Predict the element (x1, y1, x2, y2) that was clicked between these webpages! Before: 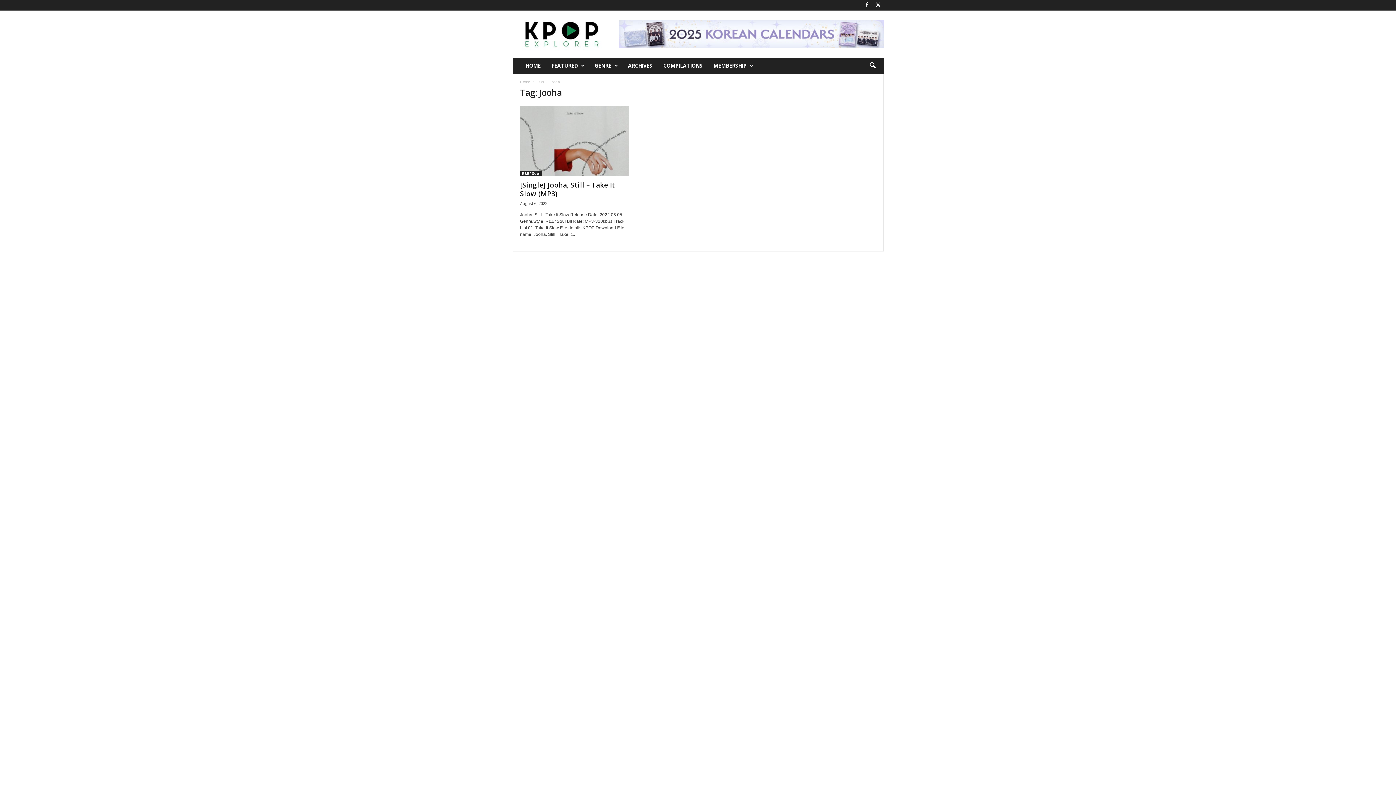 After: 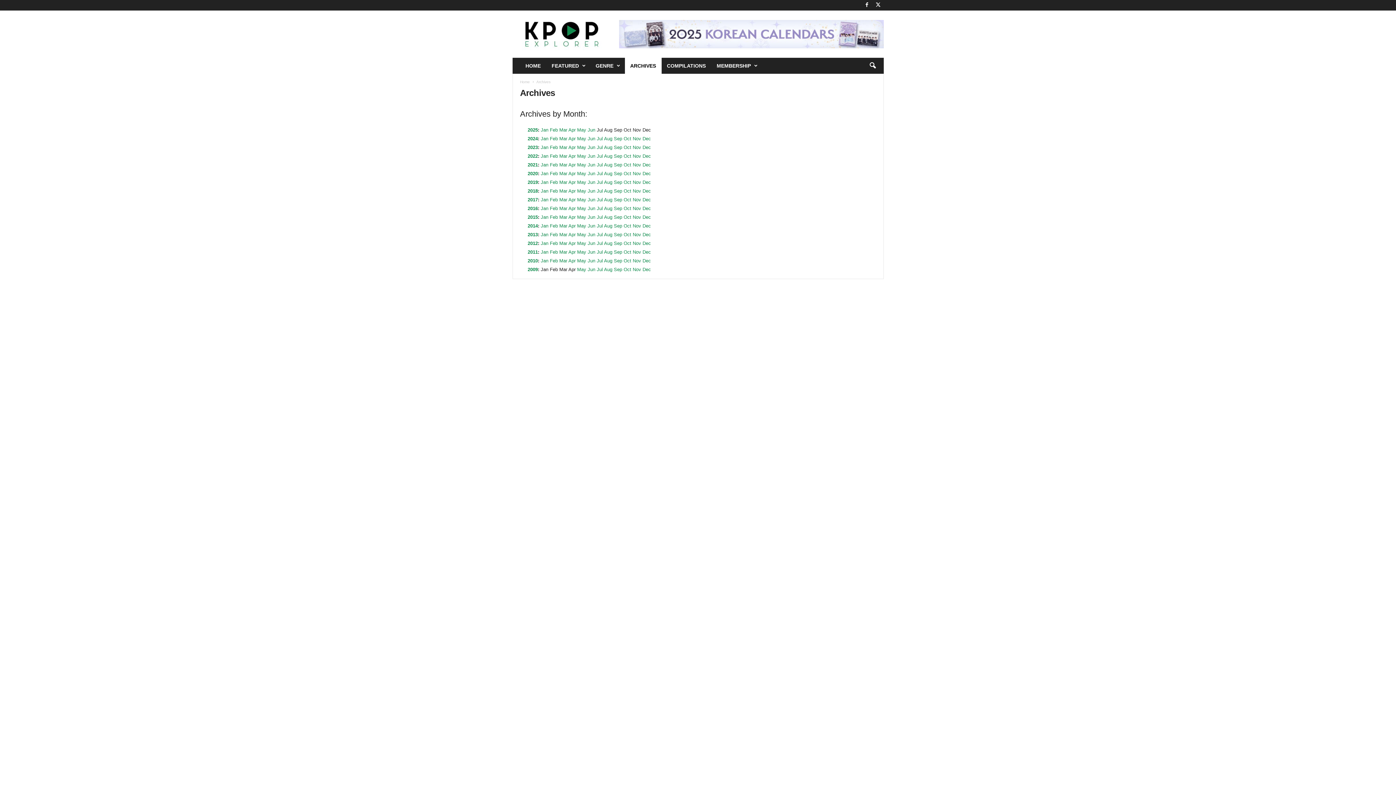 Action: bbox: (622, 57, 658, 73) label: ARCHIVES